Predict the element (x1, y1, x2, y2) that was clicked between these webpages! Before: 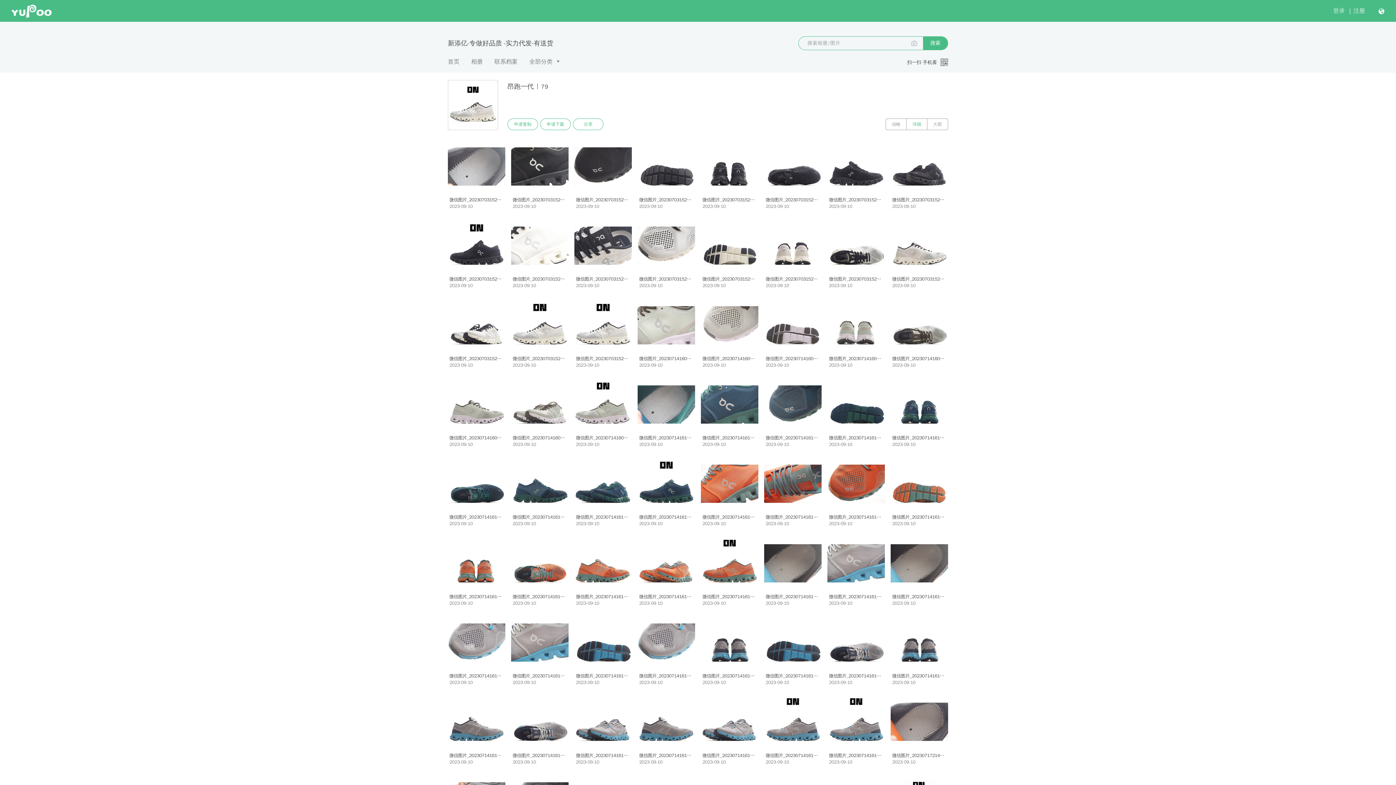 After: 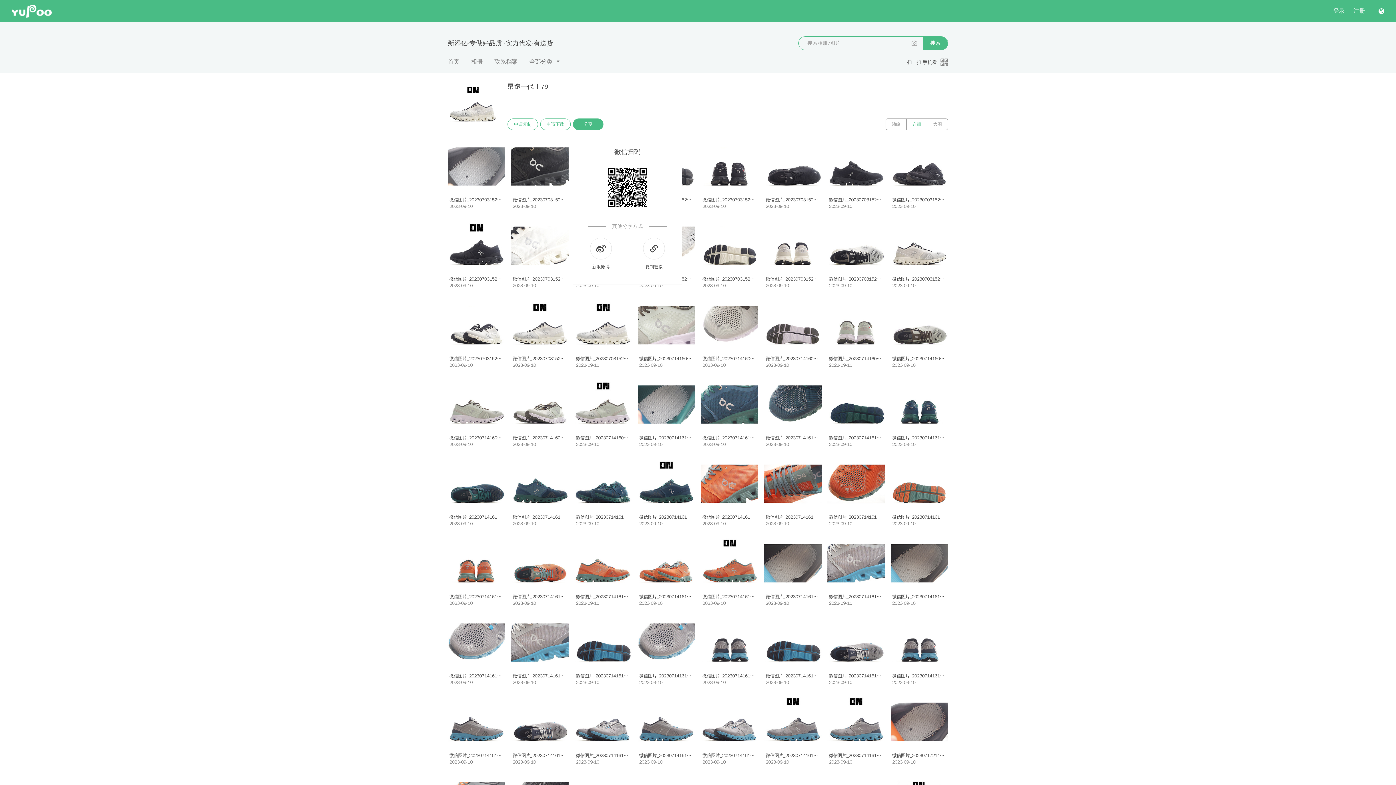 Action: bbox: (573, 118, 603, 130) label: 分享